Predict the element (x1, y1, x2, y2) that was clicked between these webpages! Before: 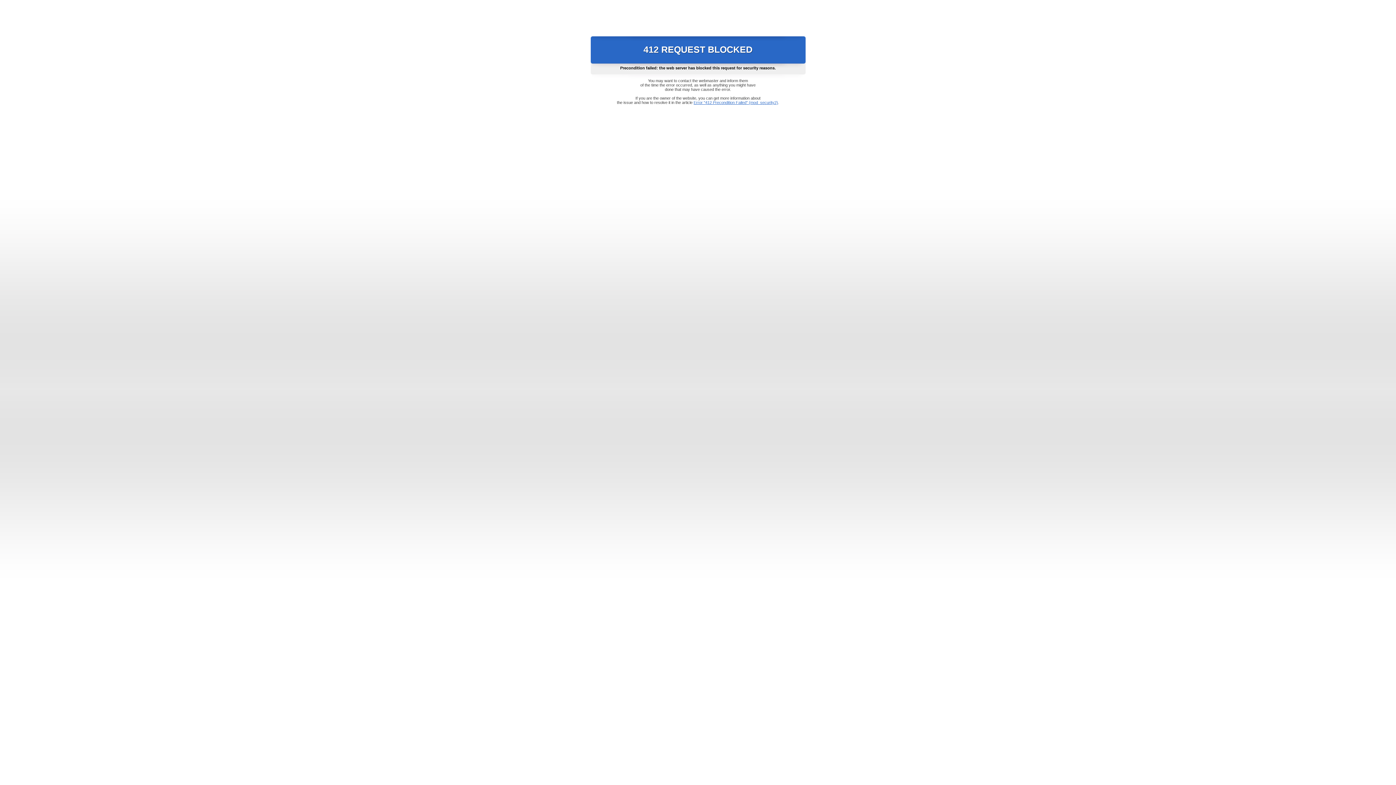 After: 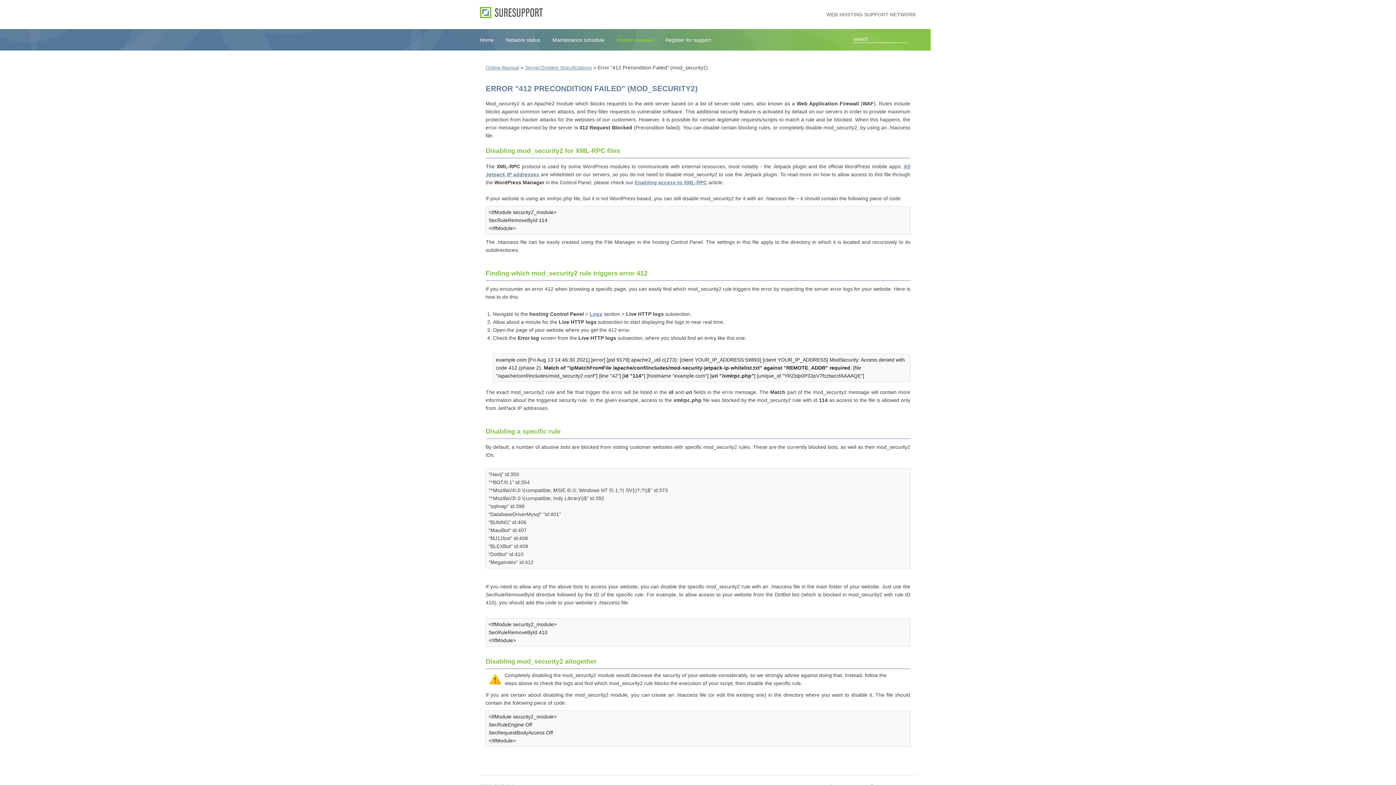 Action: label: Error "412 Precondition Failed" (mod_security2) bbox: (693, 100, 778, 104)